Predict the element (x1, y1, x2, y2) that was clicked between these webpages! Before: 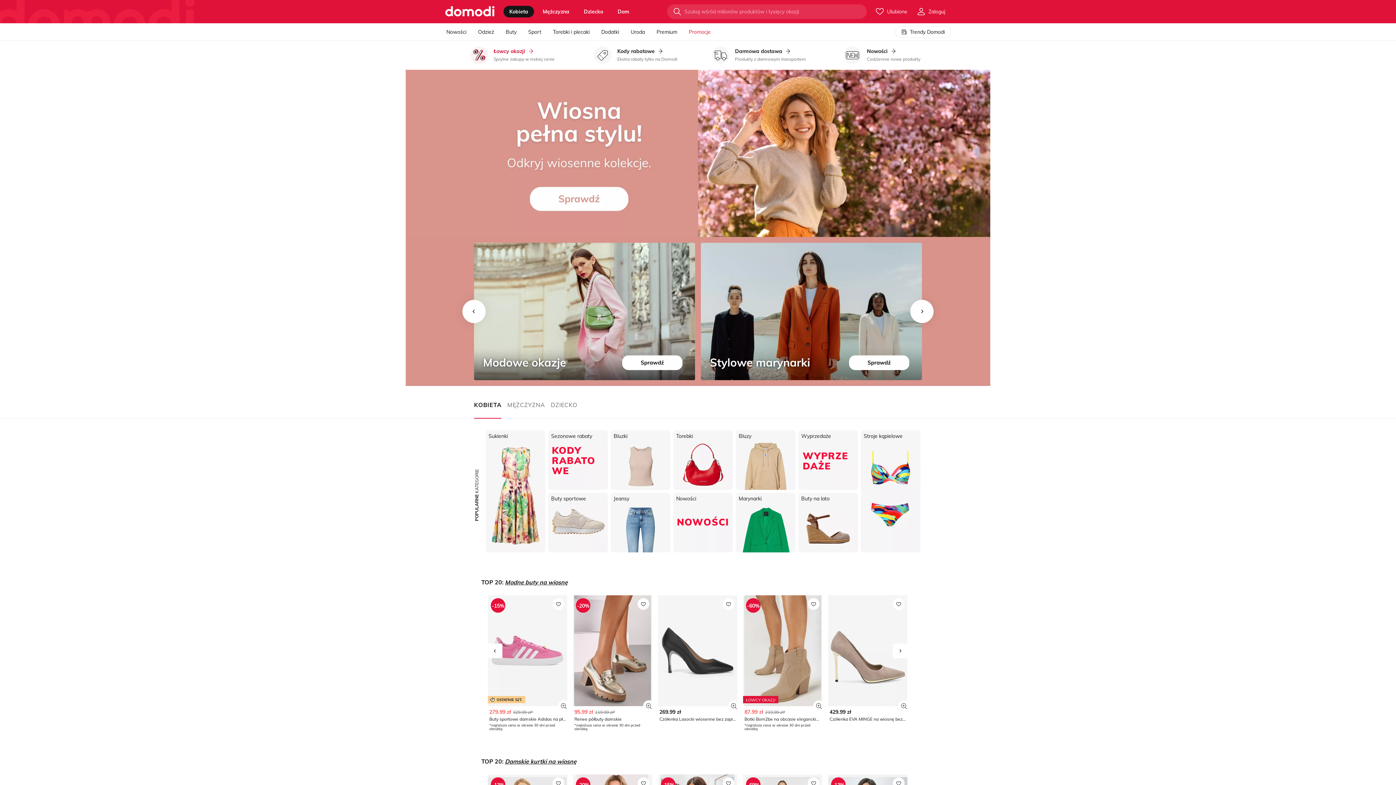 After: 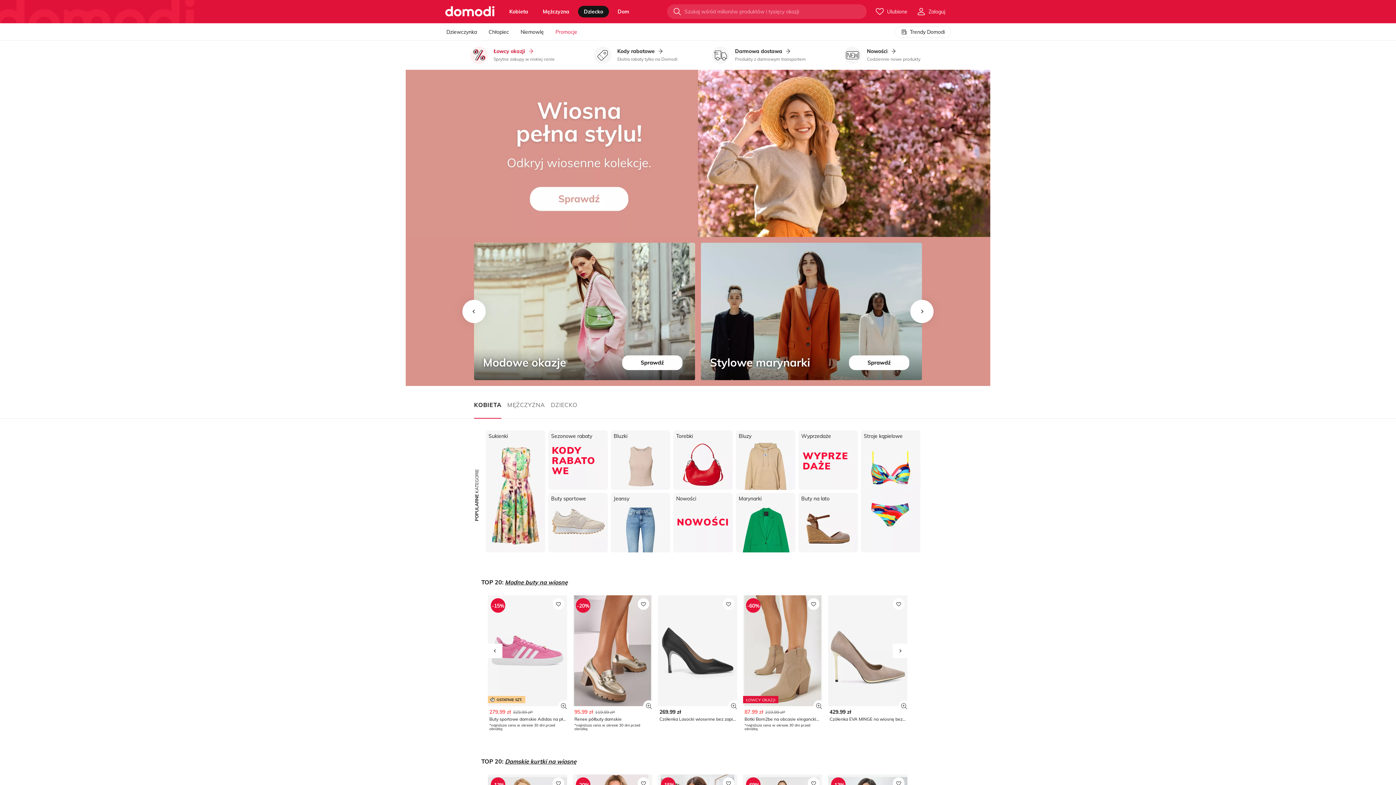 Action: bbox: (578, 5, 609, 17) label: Dziecko